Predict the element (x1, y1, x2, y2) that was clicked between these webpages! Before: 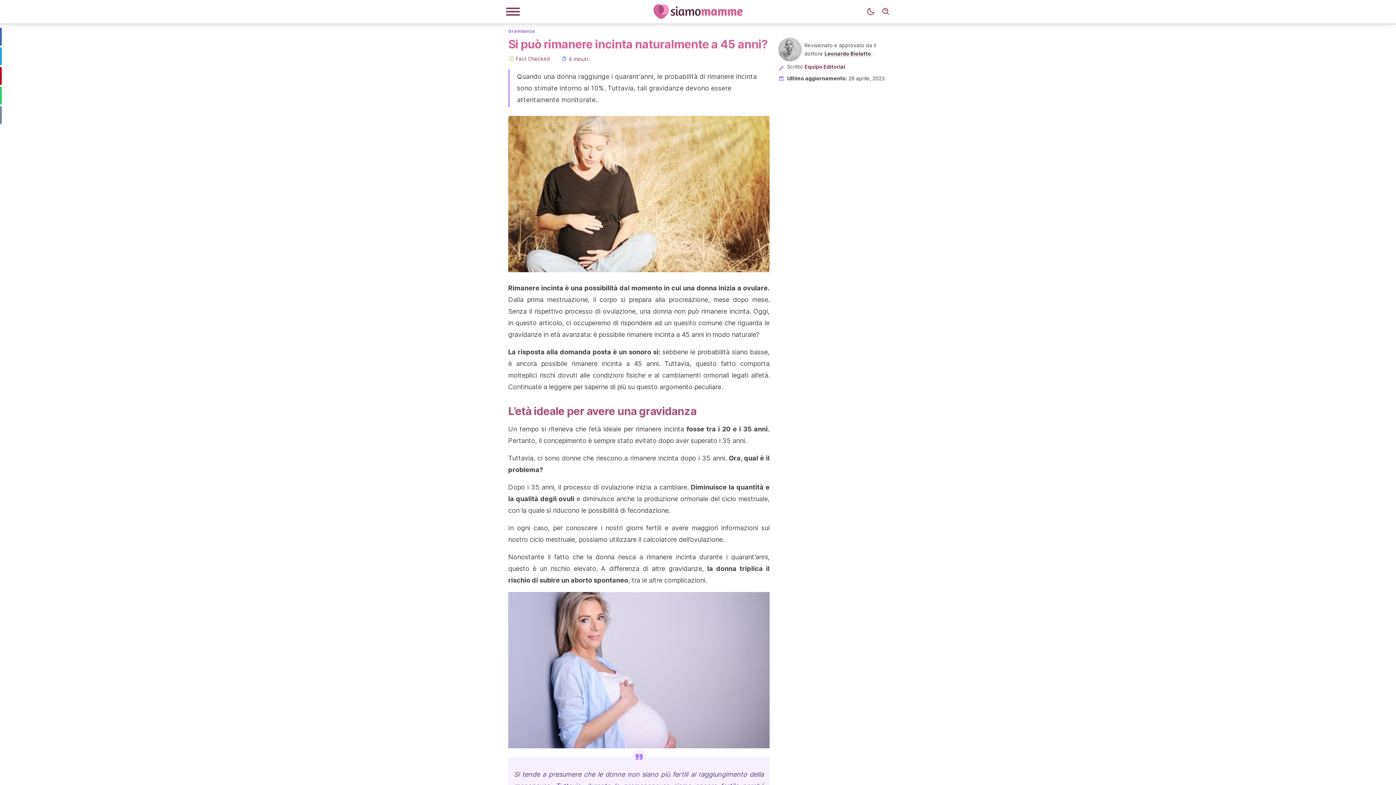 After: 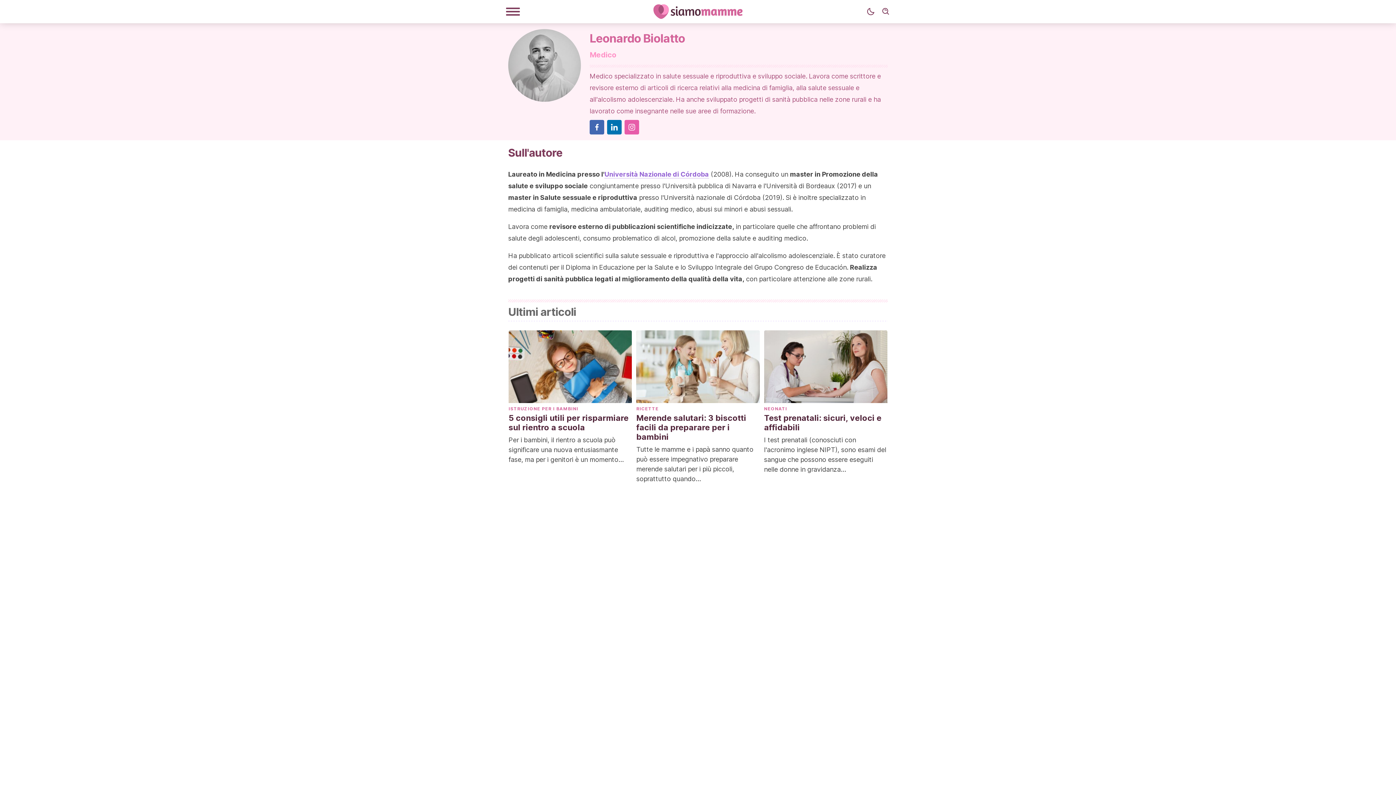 Action: bbox: (824, 50, 871, 57) label: Leonardo Biolatto